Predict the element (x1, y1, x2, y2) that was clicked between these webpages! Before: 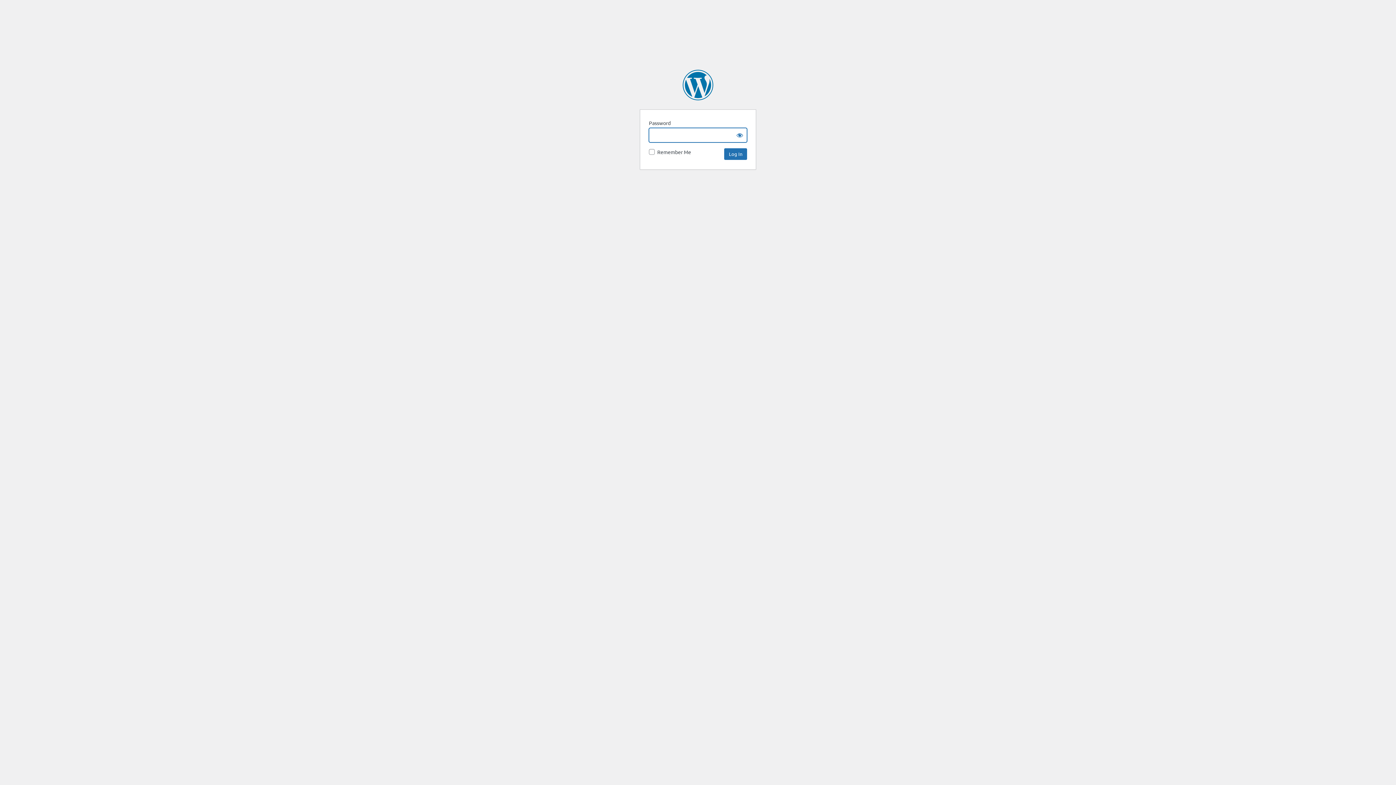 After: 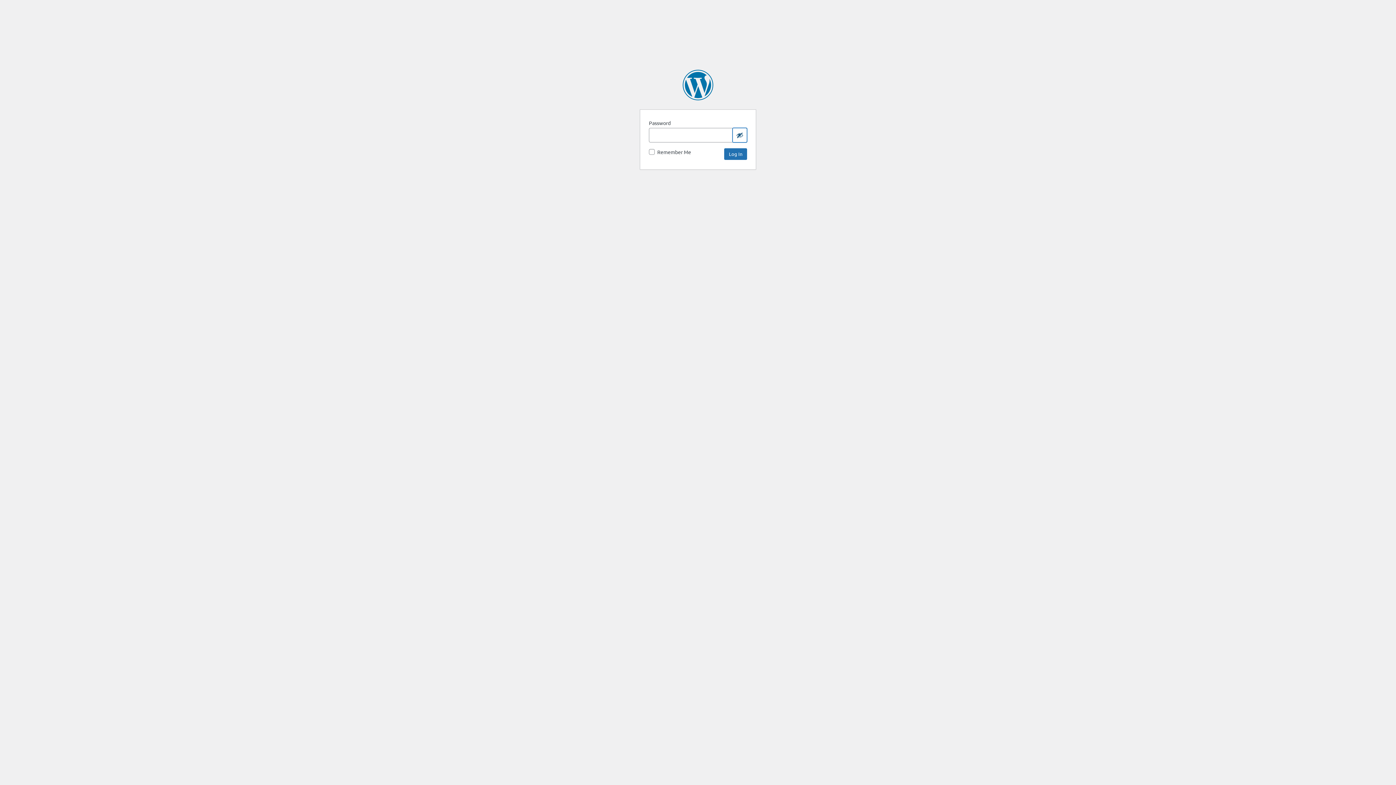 Action: bbox: (732, 128, 747, 142) label: Show password